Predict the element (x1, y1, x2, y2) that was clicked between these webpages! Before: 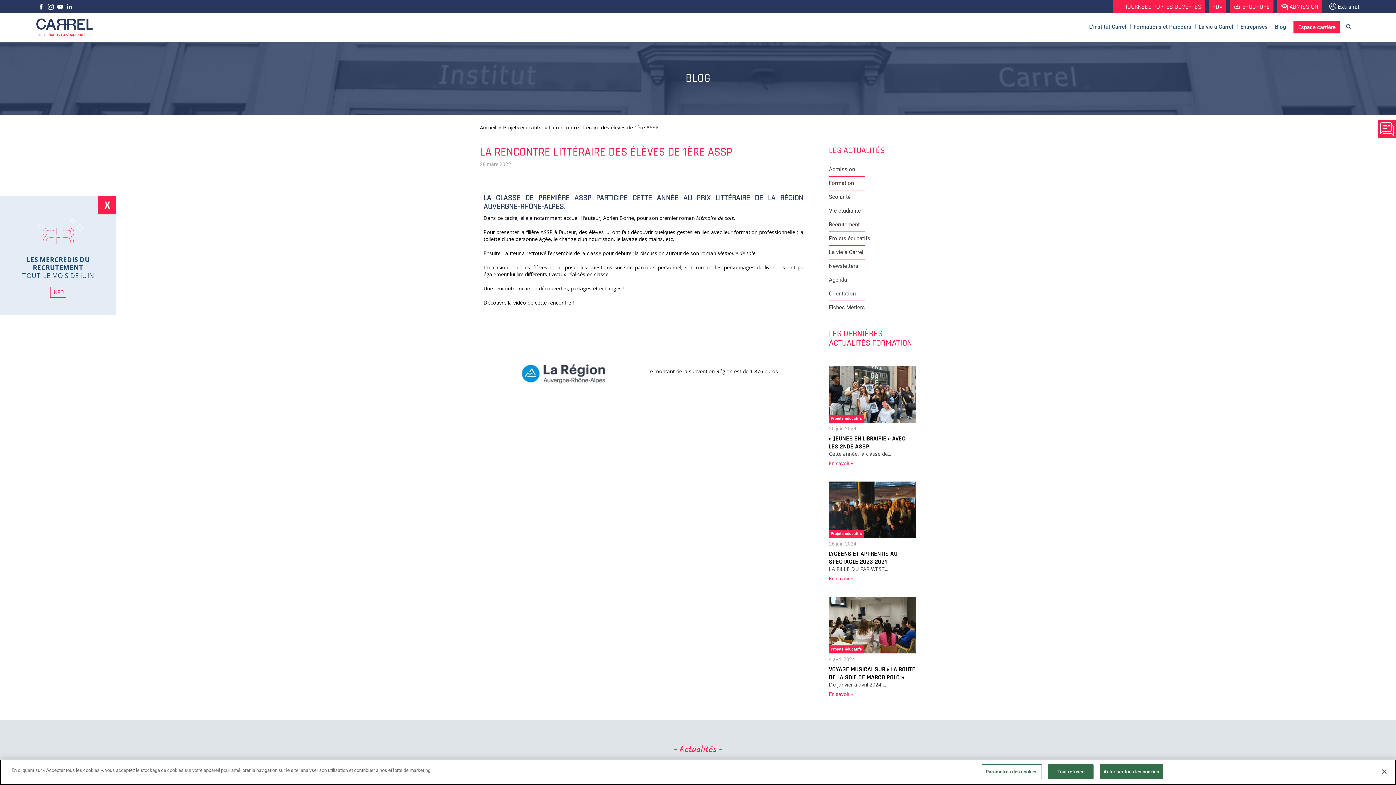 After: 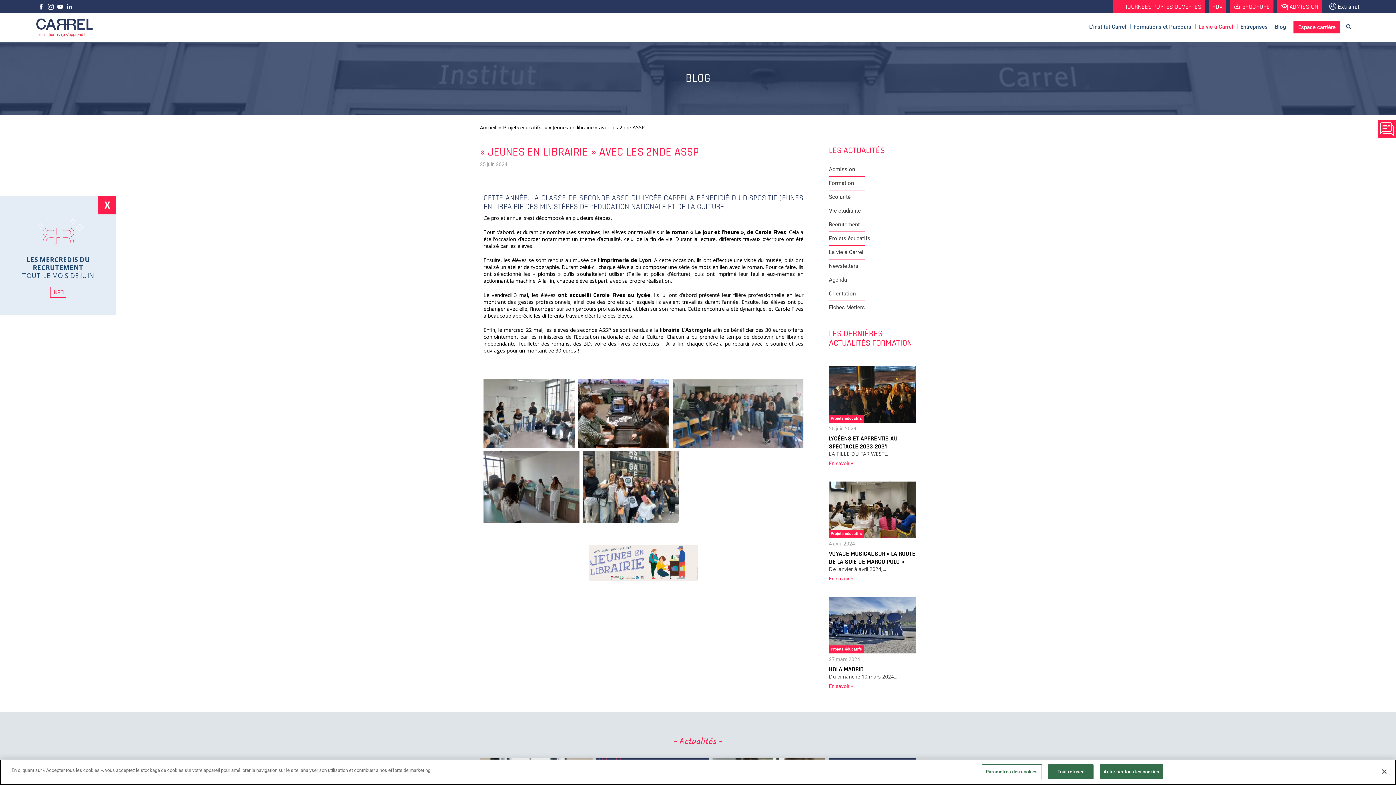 Action: bbox: (829, 366, 916, 467) label: Projets éducatifs
25 juin 2024
« JEUNES EN LIBRAIRIE » AVEC LES 2NDE ASSP

Cette année, la classe de...

En savoir +